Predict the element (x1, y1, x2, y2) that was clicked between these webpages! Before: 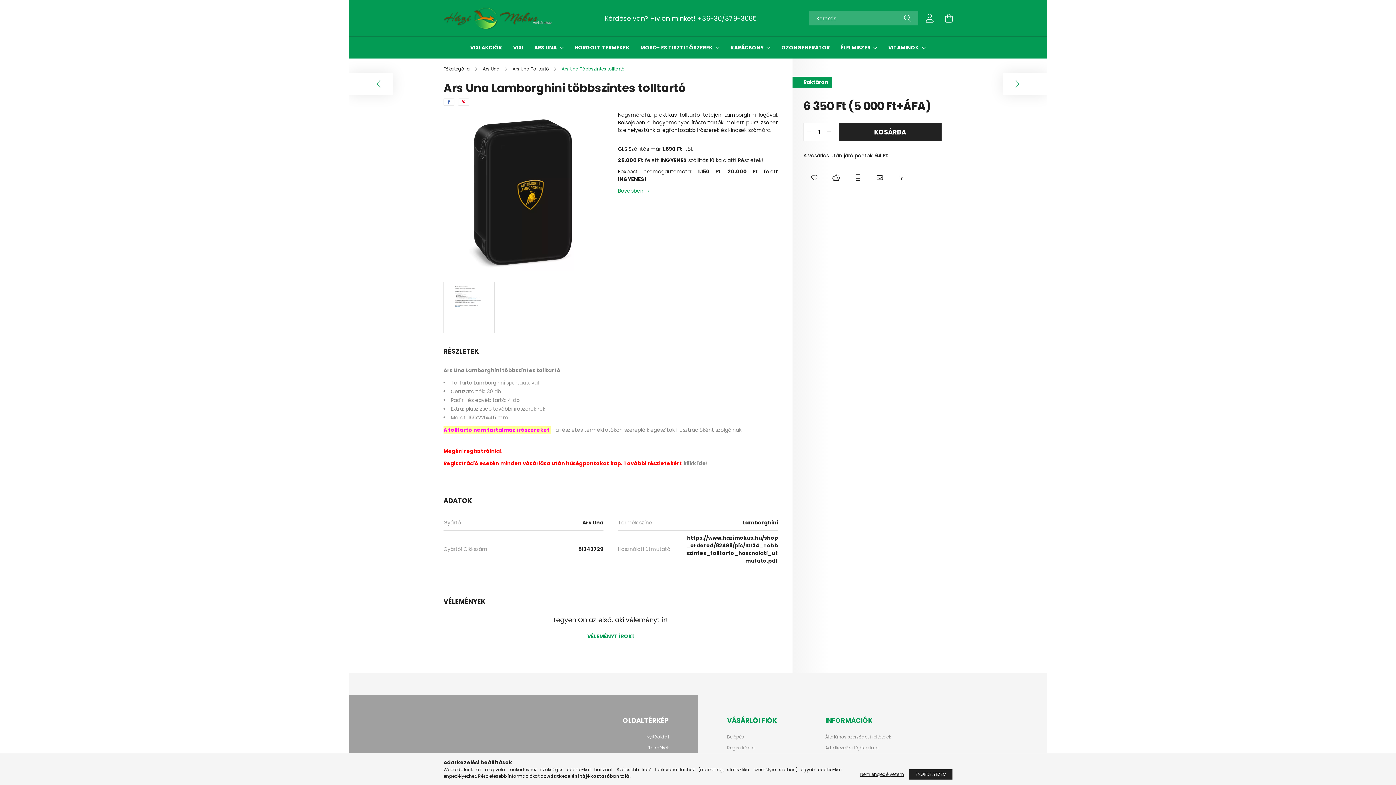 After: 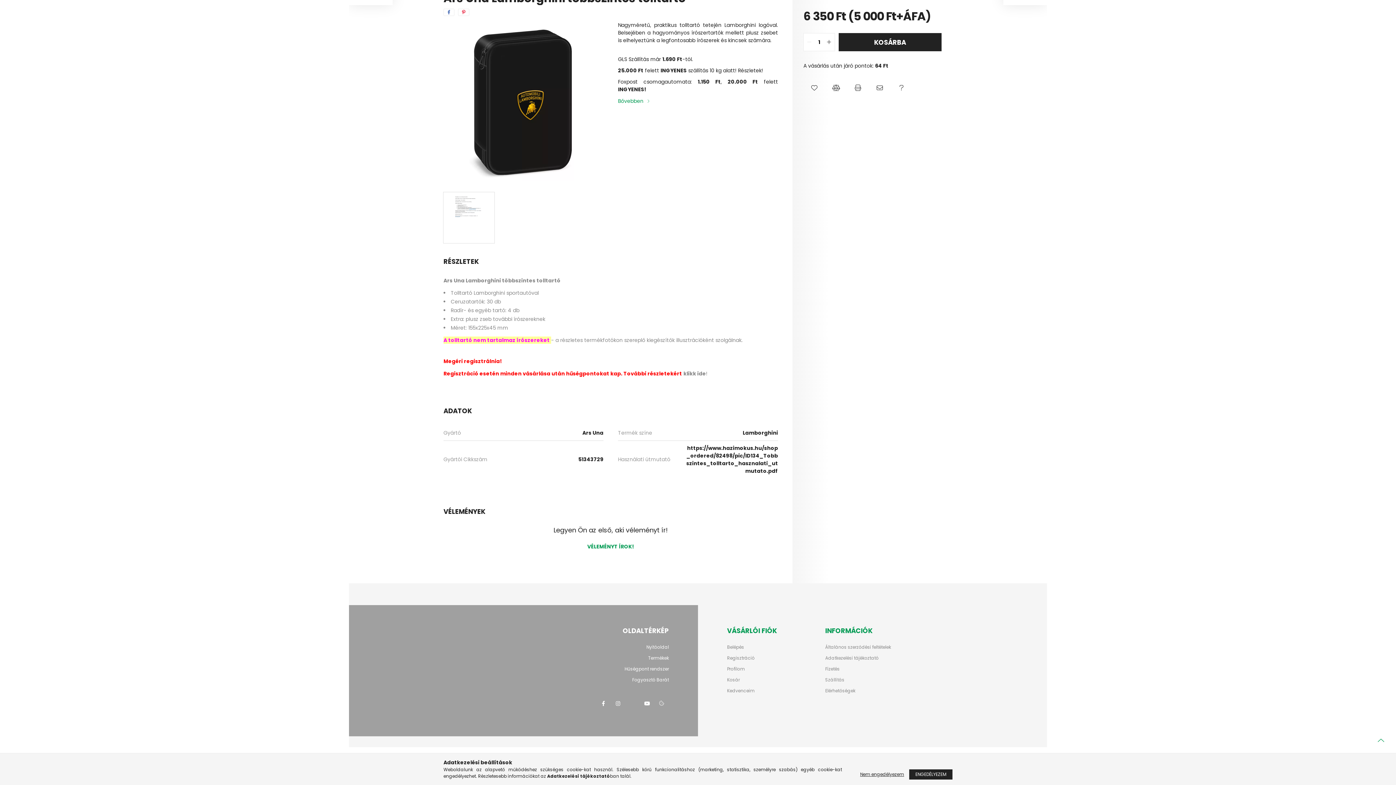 Action: bbox: (618, 187, 649, 194) label: Bővebben